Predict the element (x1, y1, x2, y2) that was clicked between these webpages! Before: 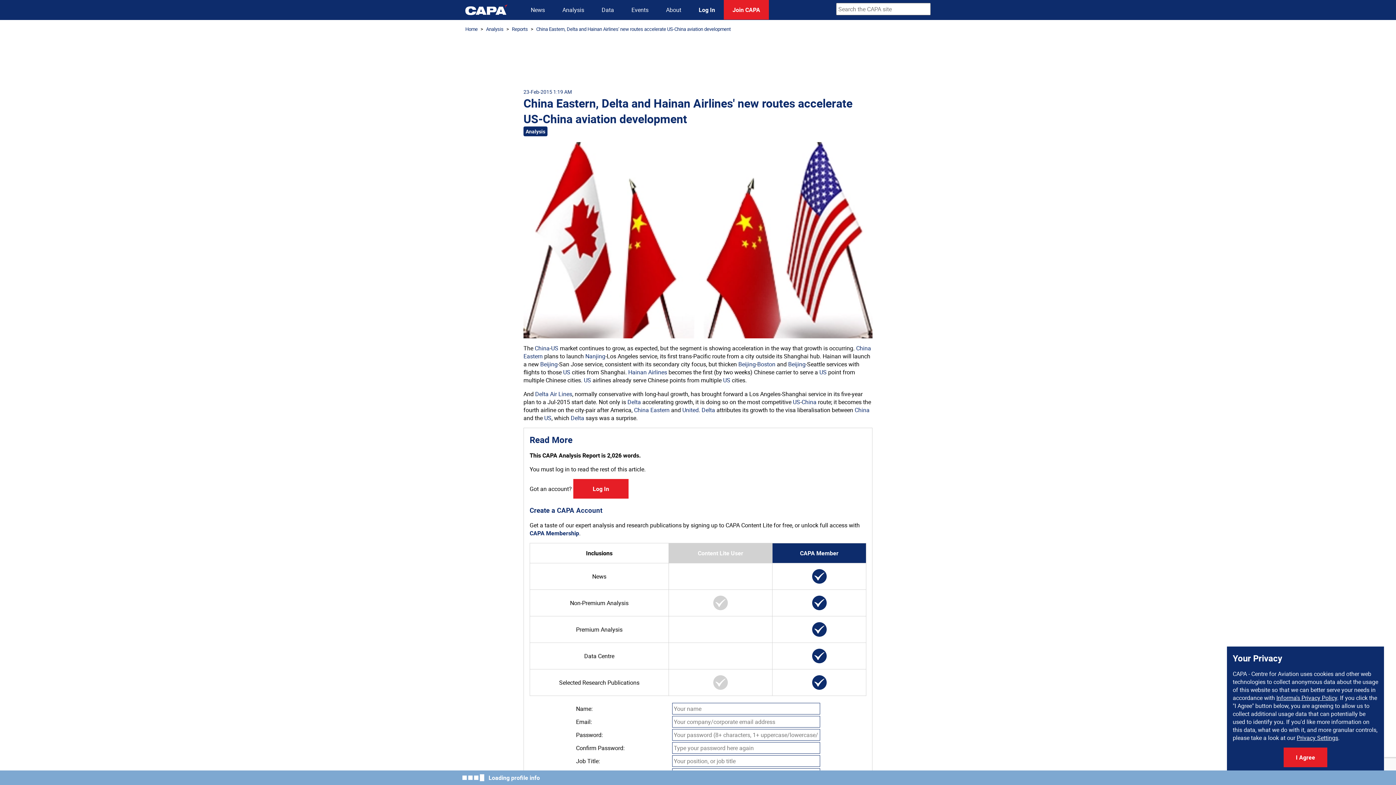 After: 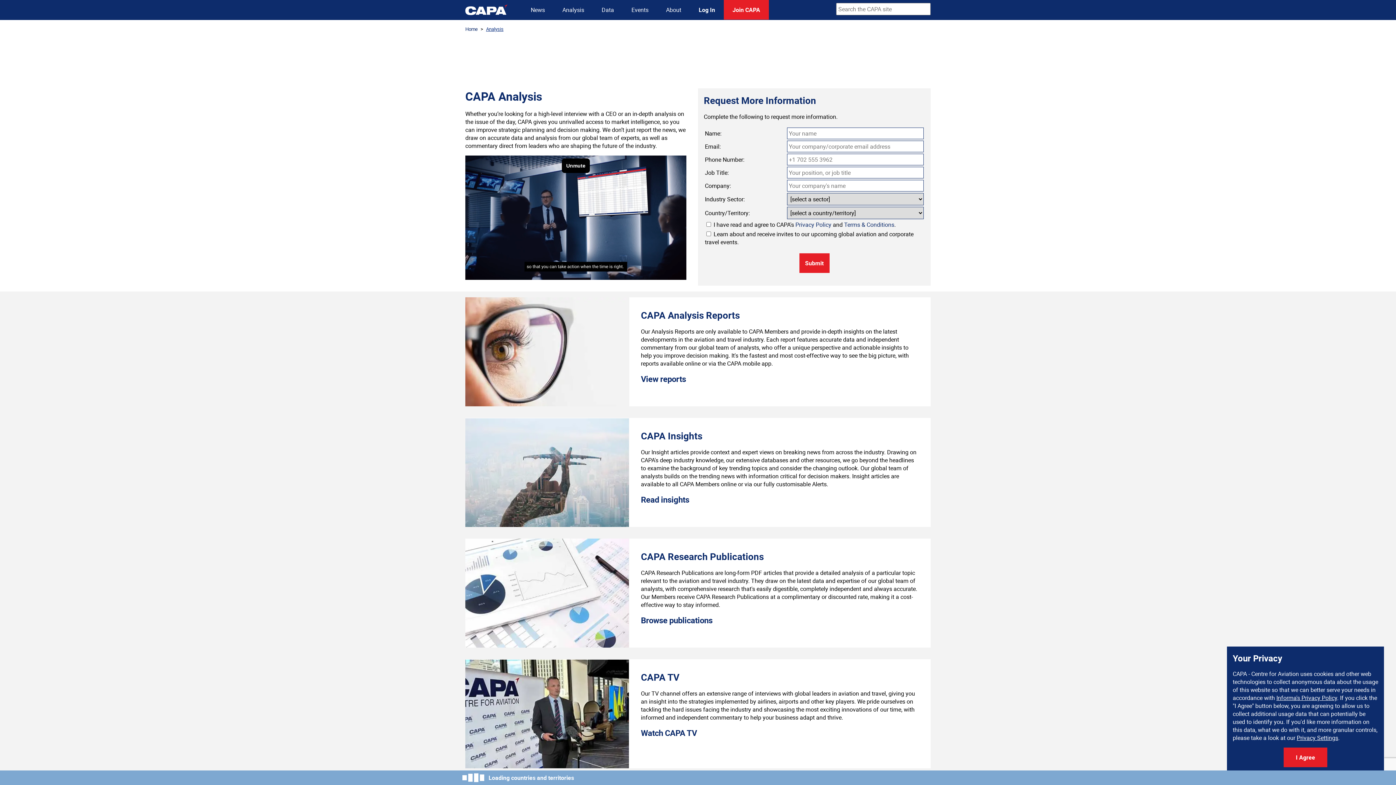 Action: bbox: (486, 25, 503, 32) label: Analysis